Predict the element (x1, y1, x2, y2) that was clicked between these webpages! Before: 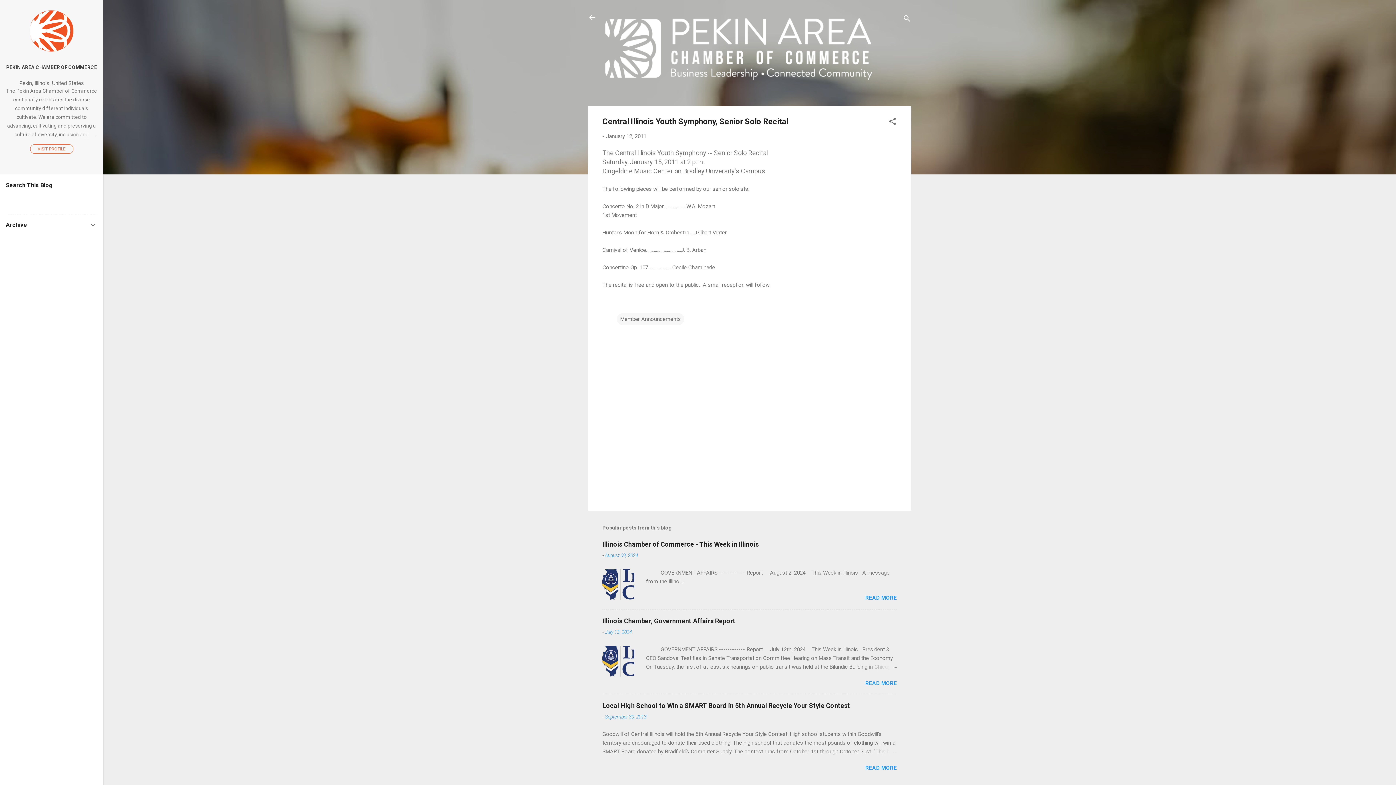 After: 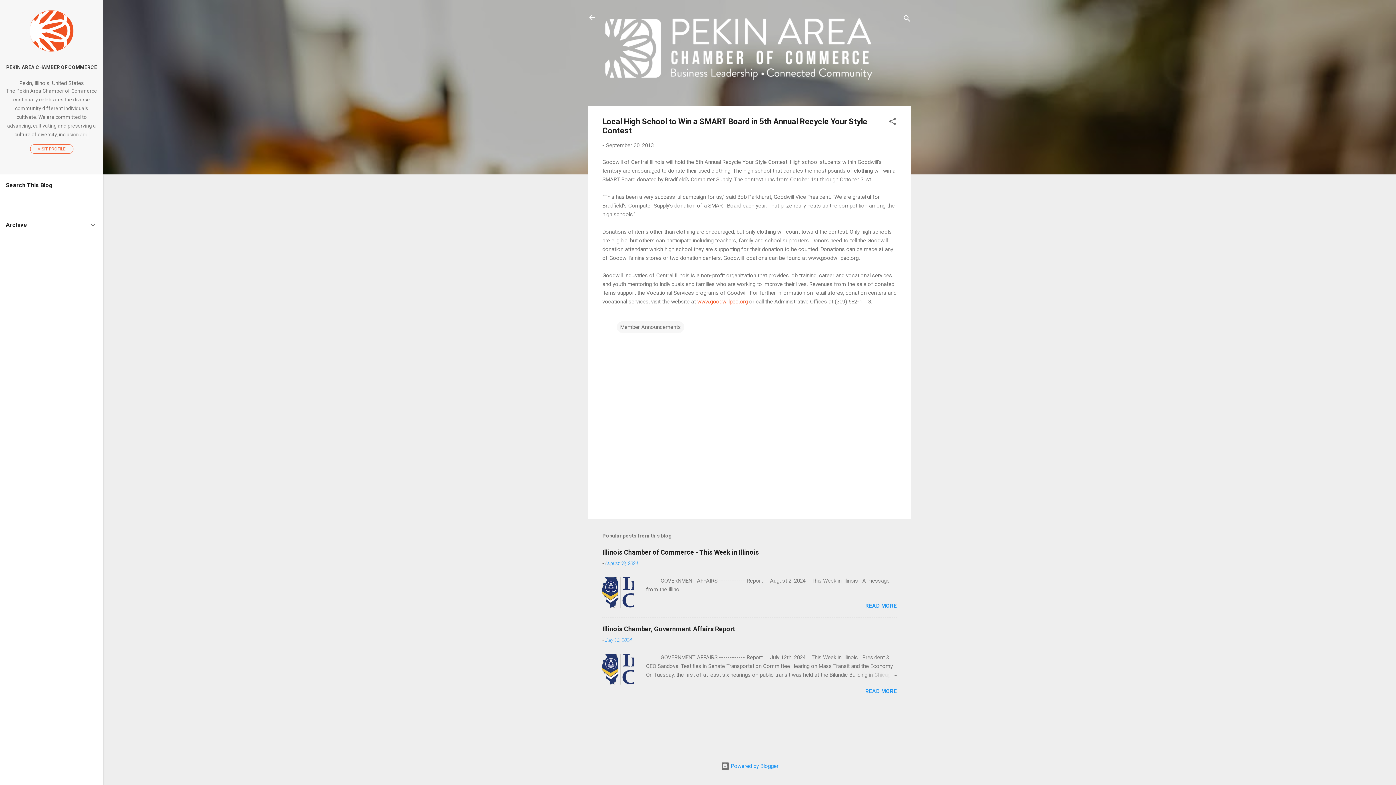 Action: bbox: (605, 714, 646, 720) label: September 30, 2013